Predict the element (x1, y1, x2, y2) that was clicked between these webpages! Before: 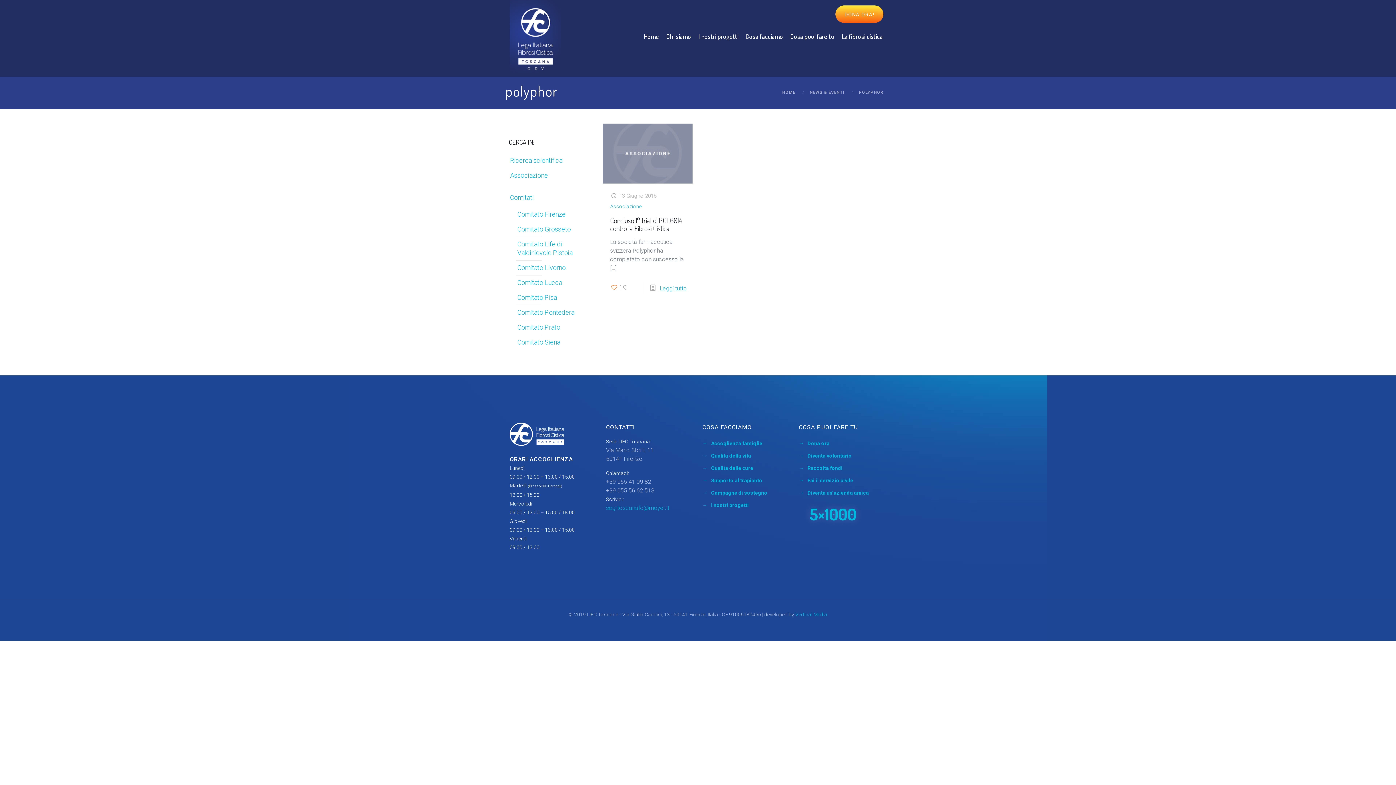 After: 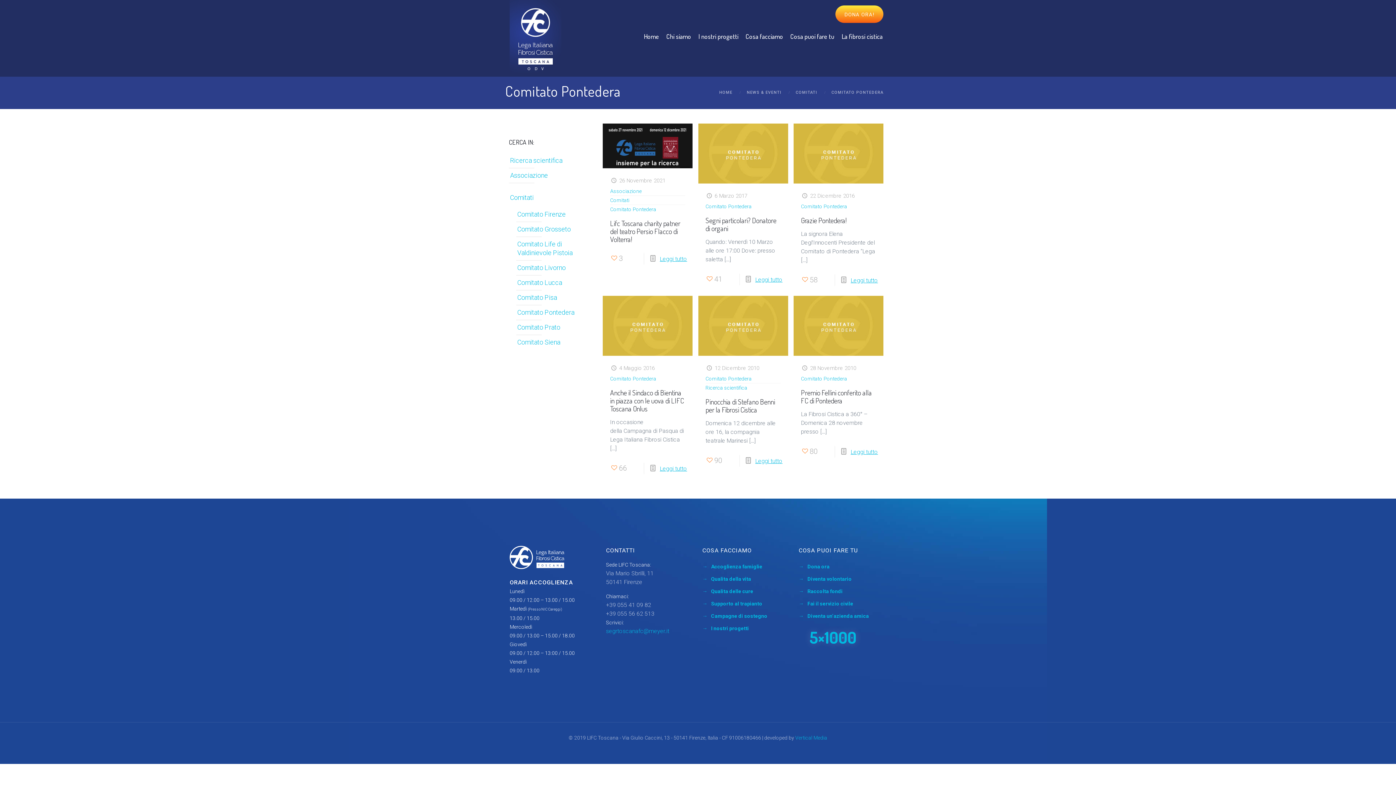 Action: bbox: (516, 305, 577, 320) label: Comitato Pontedera